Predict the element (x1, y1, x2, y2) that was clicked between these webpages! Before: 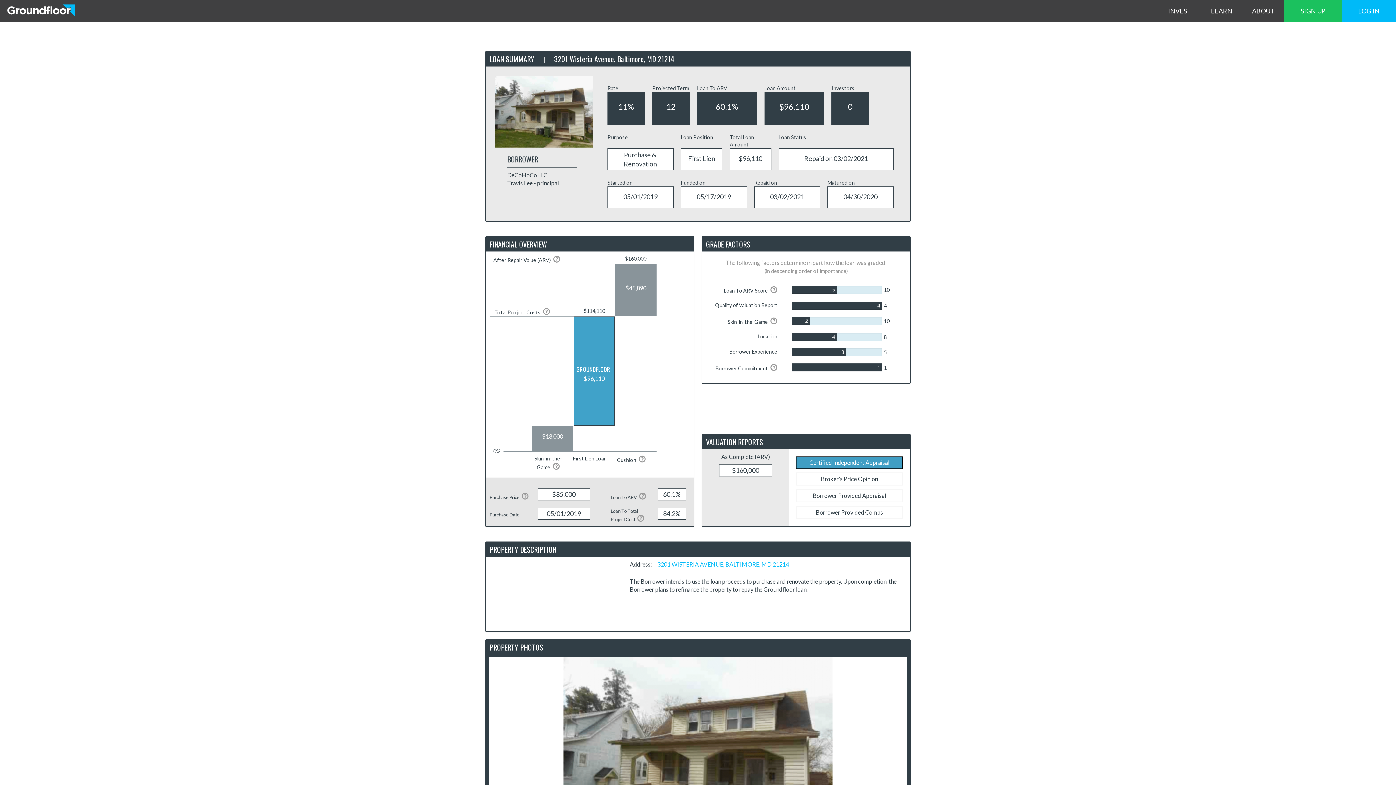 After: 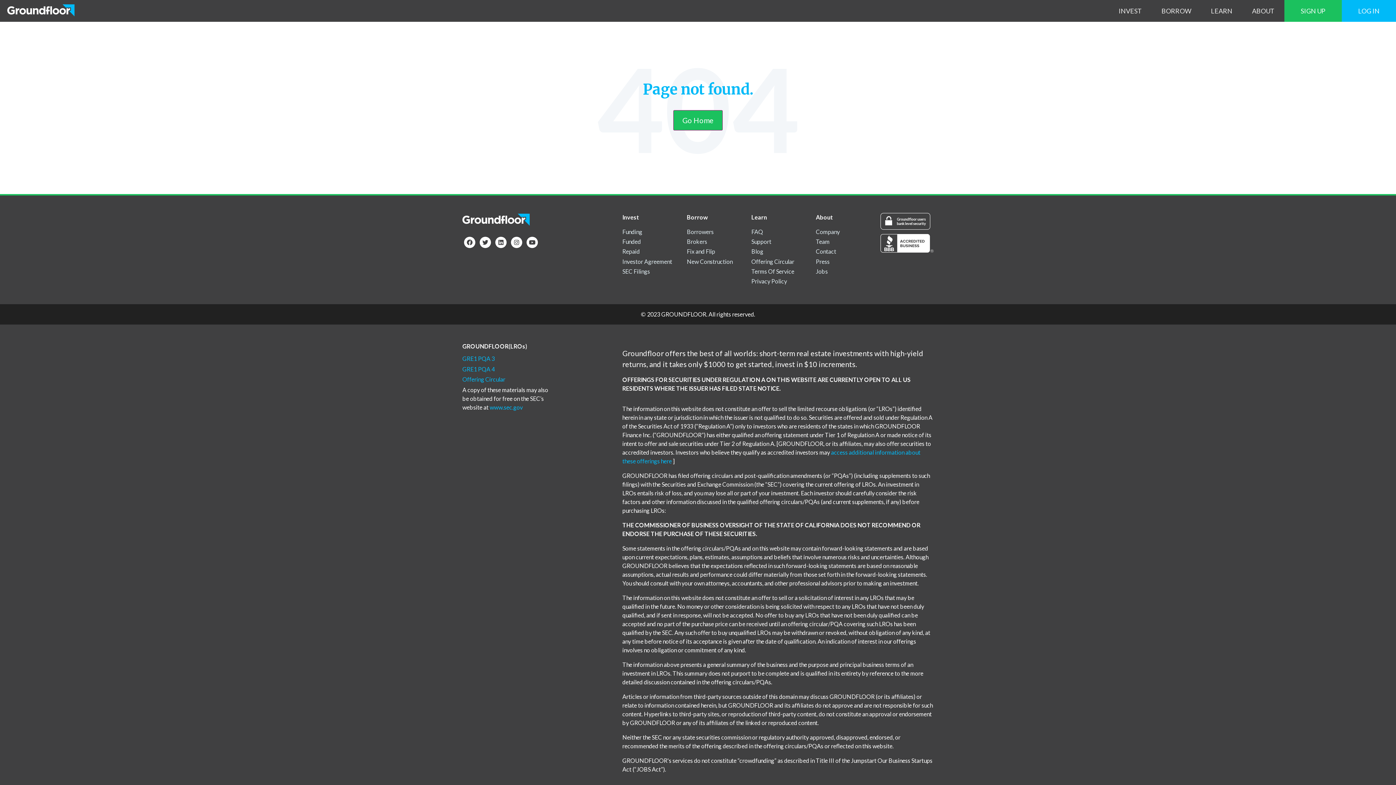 Action: bbox: (1162, 0, 1197, 21) label: INVEST